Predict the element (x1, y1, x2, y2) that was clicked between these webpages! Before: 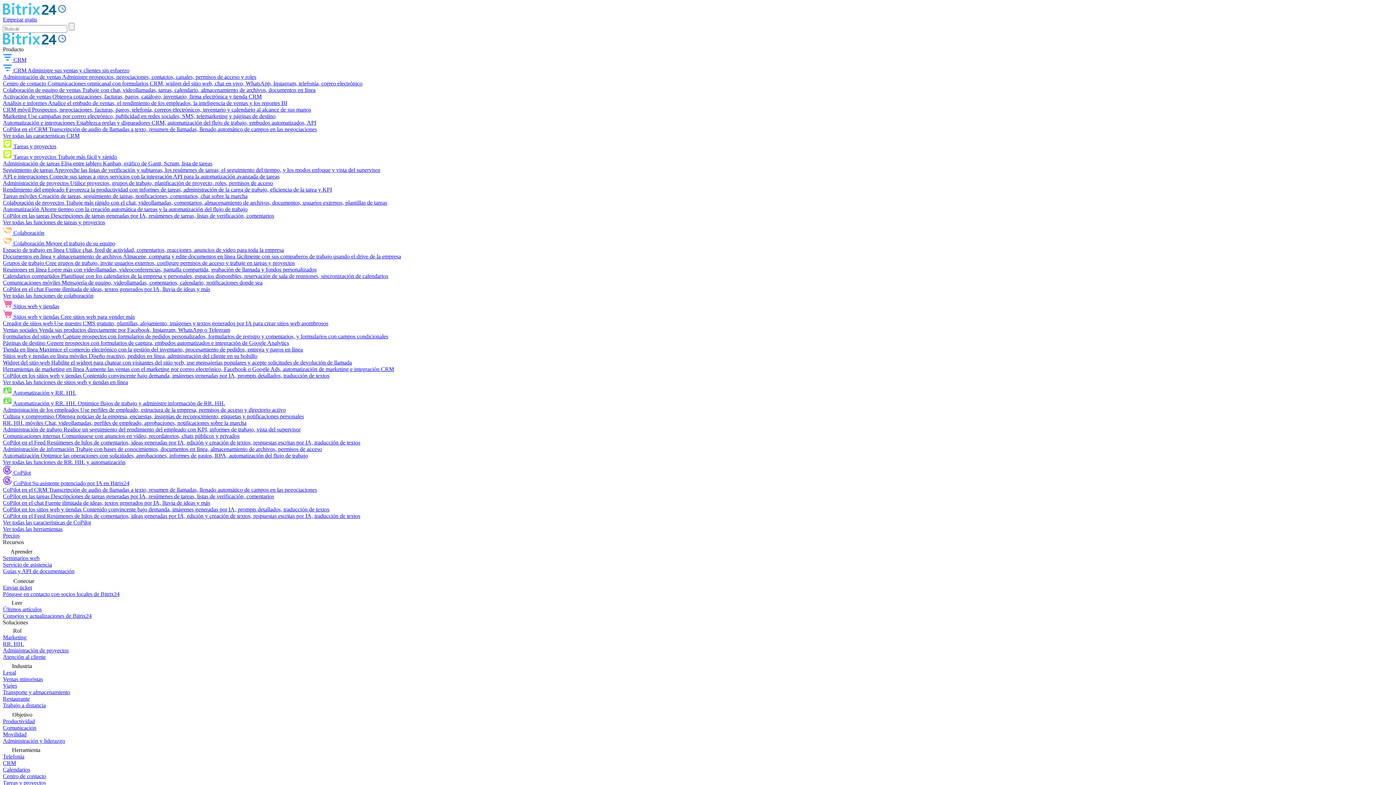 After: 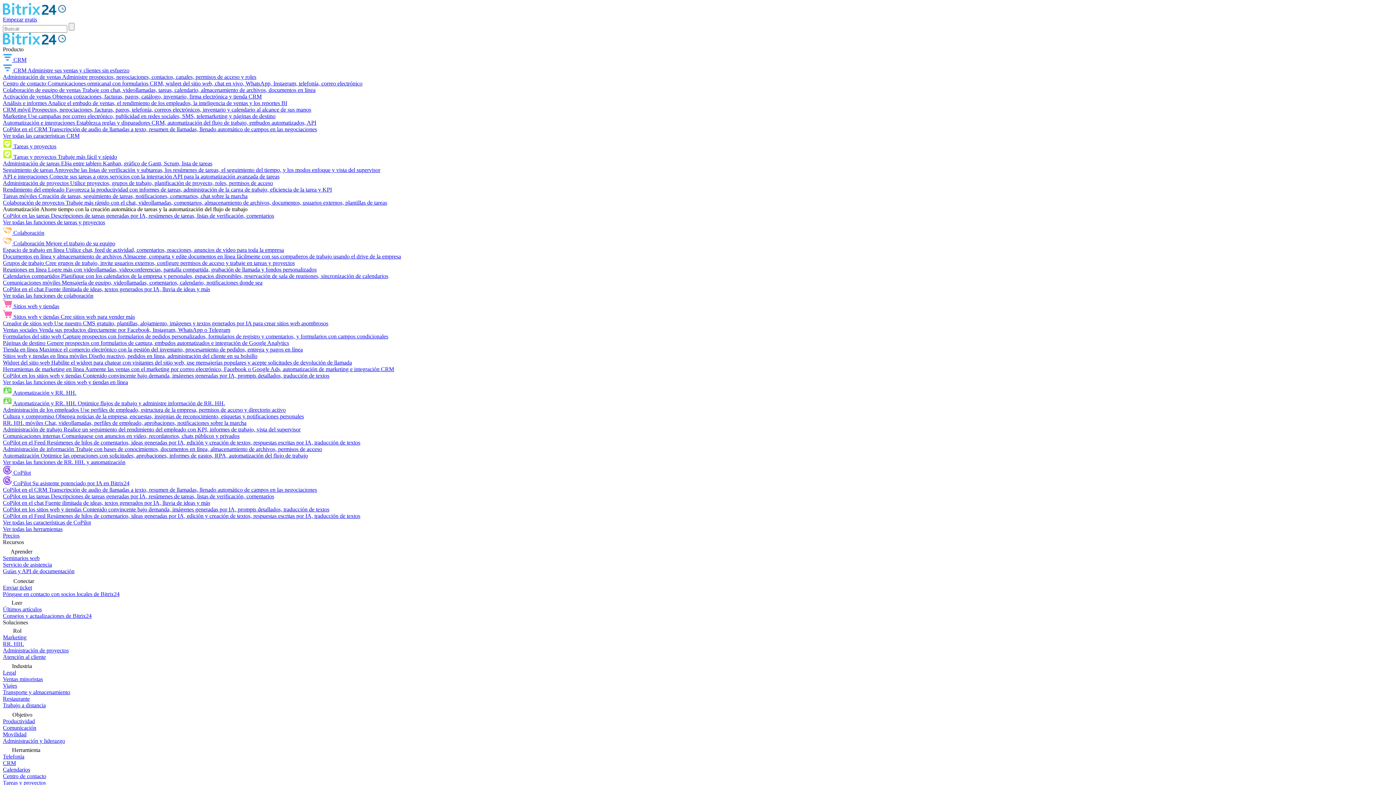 Action: label: Automatización Ahorre tiempo con la creación automática de tareas y la automatización del flujo de trabajo bbox: (2, 206, 247, 212)